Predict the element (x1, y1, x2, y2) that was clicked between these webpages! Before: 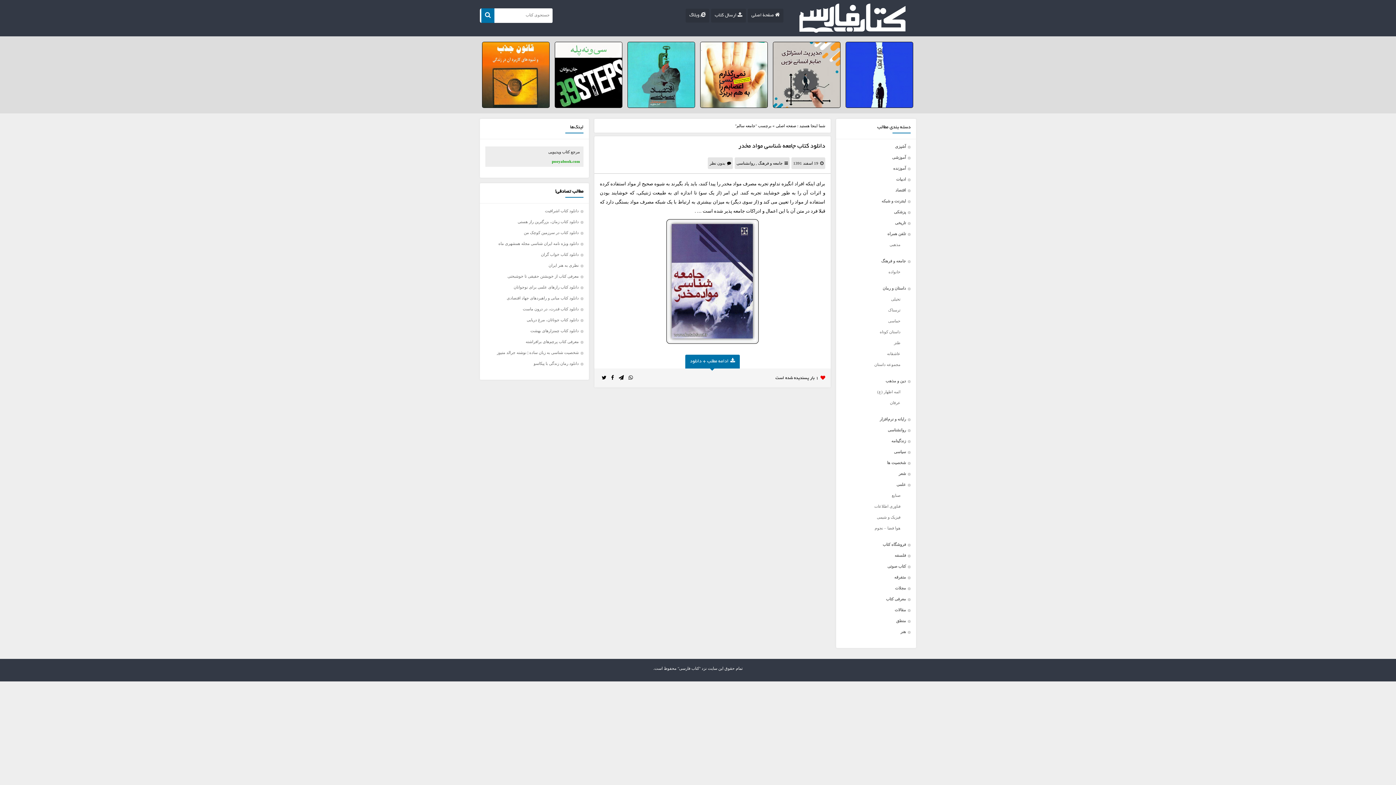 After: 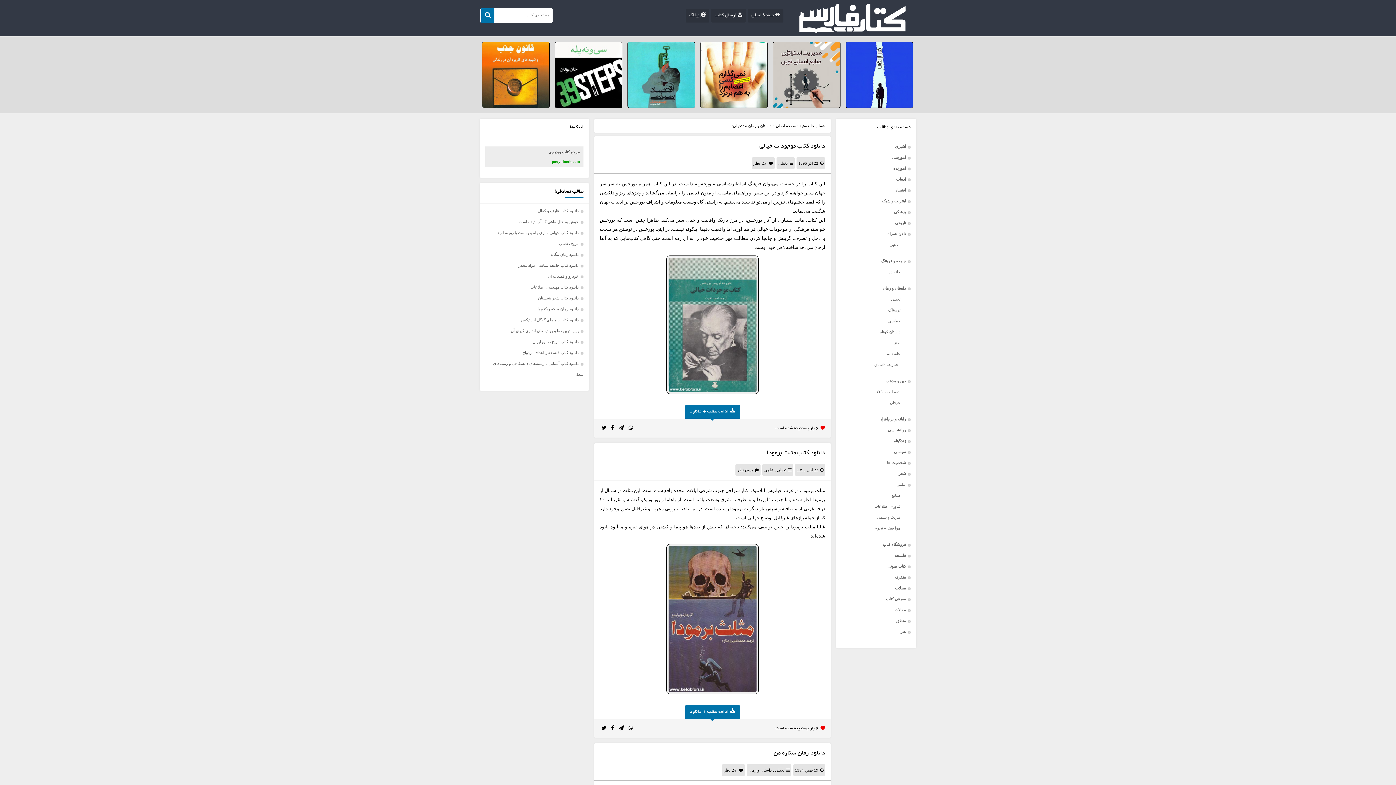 Action: label: تخیلی bbox: (891, 297, 900, 301)